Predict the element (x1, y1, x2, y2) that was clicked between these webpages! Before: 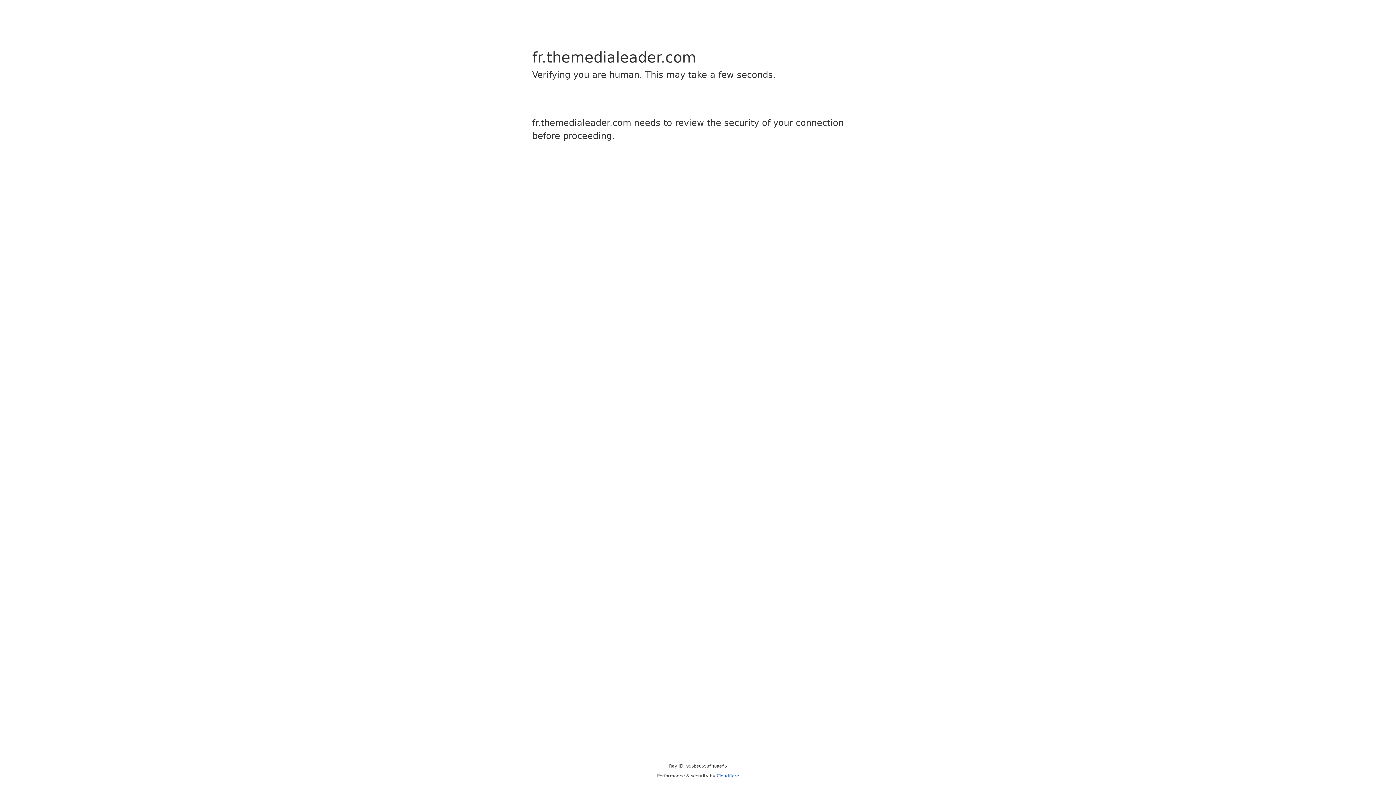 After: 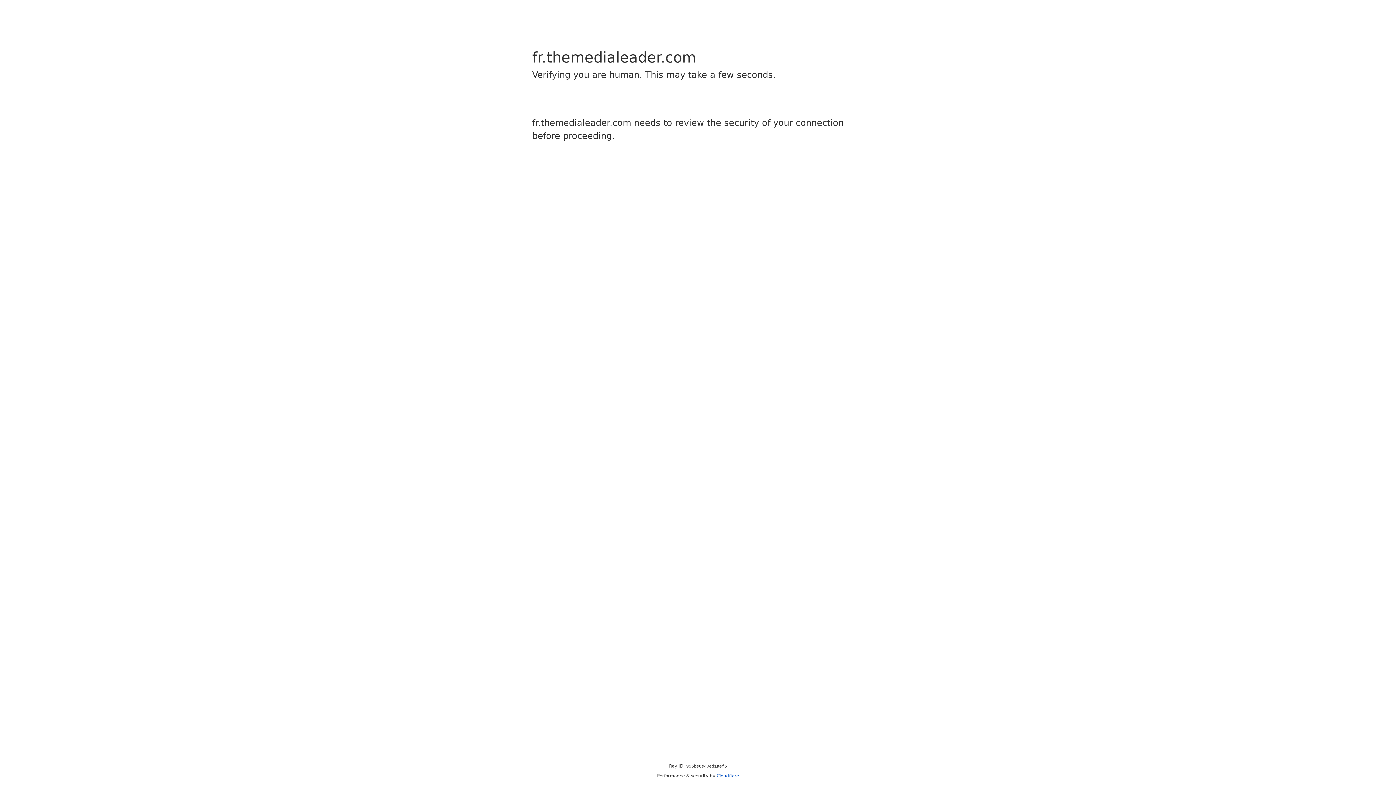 Action: bbox: (716, 773, 739, 778) label: Cloudflare